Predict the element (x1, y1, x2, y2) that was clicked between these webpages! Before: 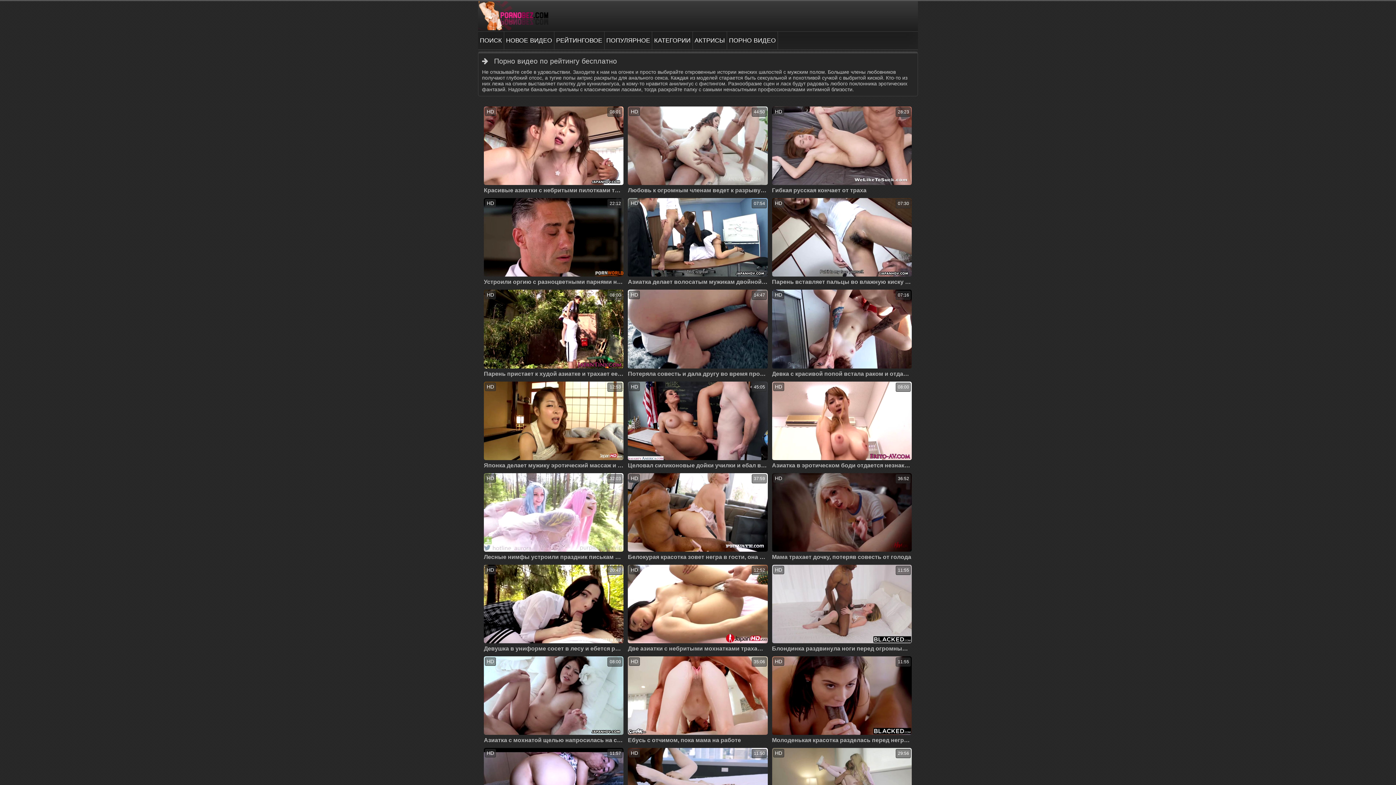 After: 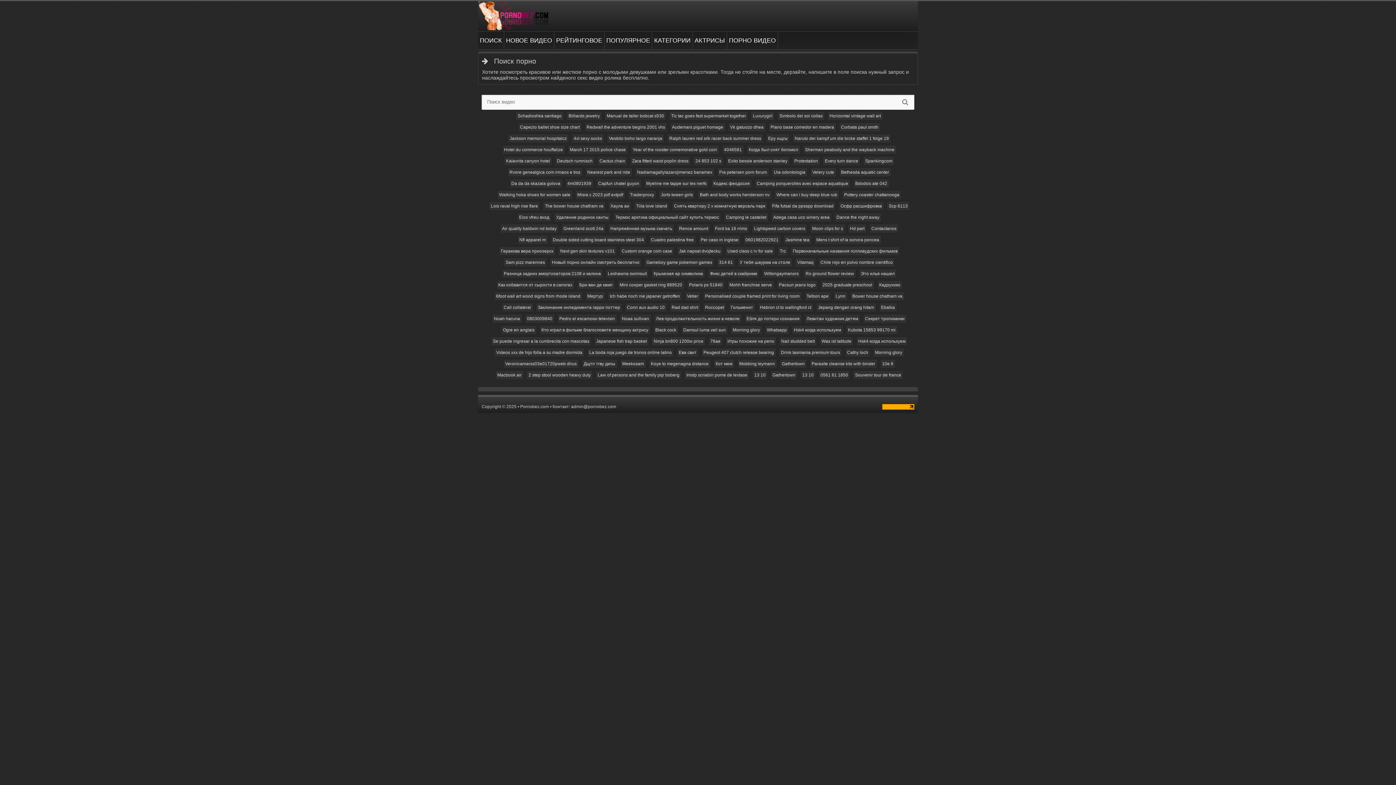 Action: bbox: (478, 31, 504, 49) label: ПОИСК